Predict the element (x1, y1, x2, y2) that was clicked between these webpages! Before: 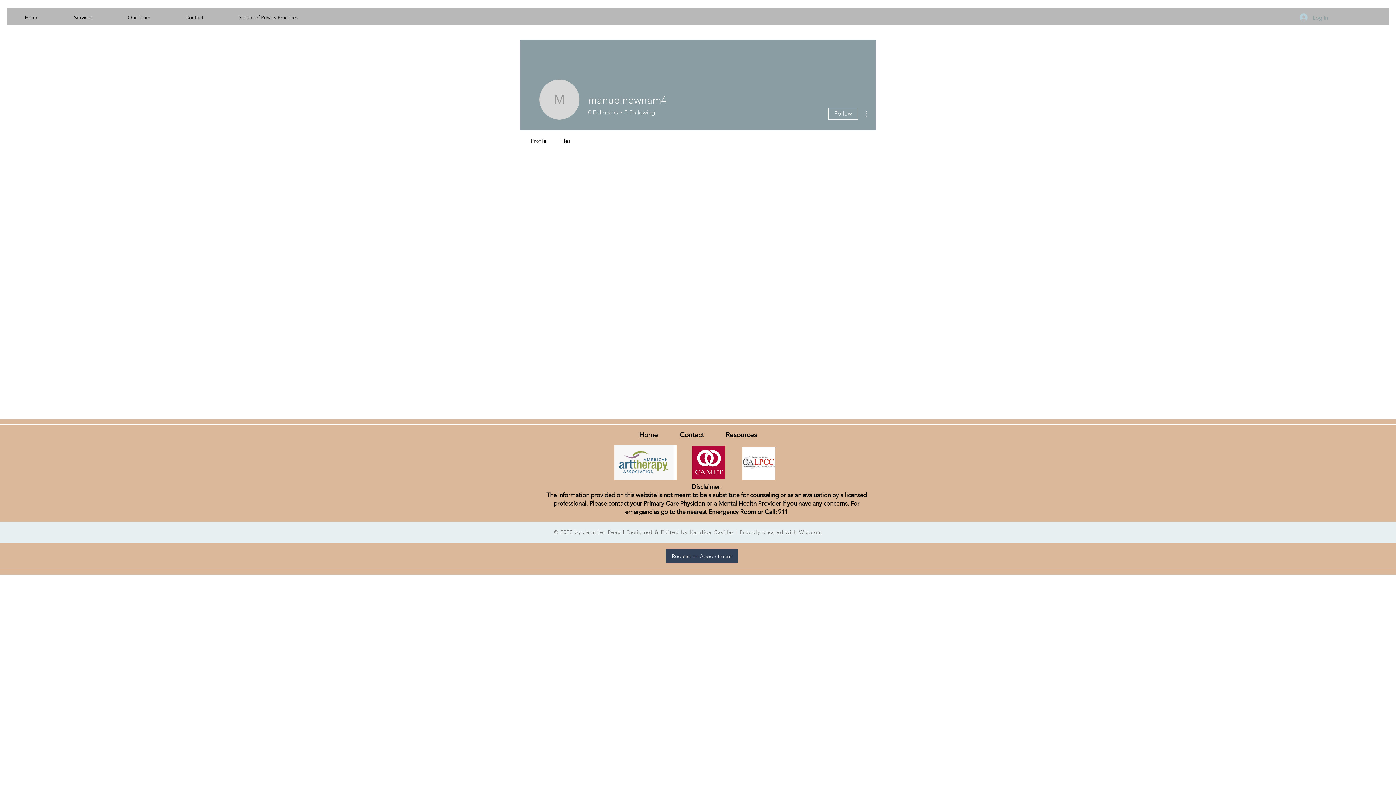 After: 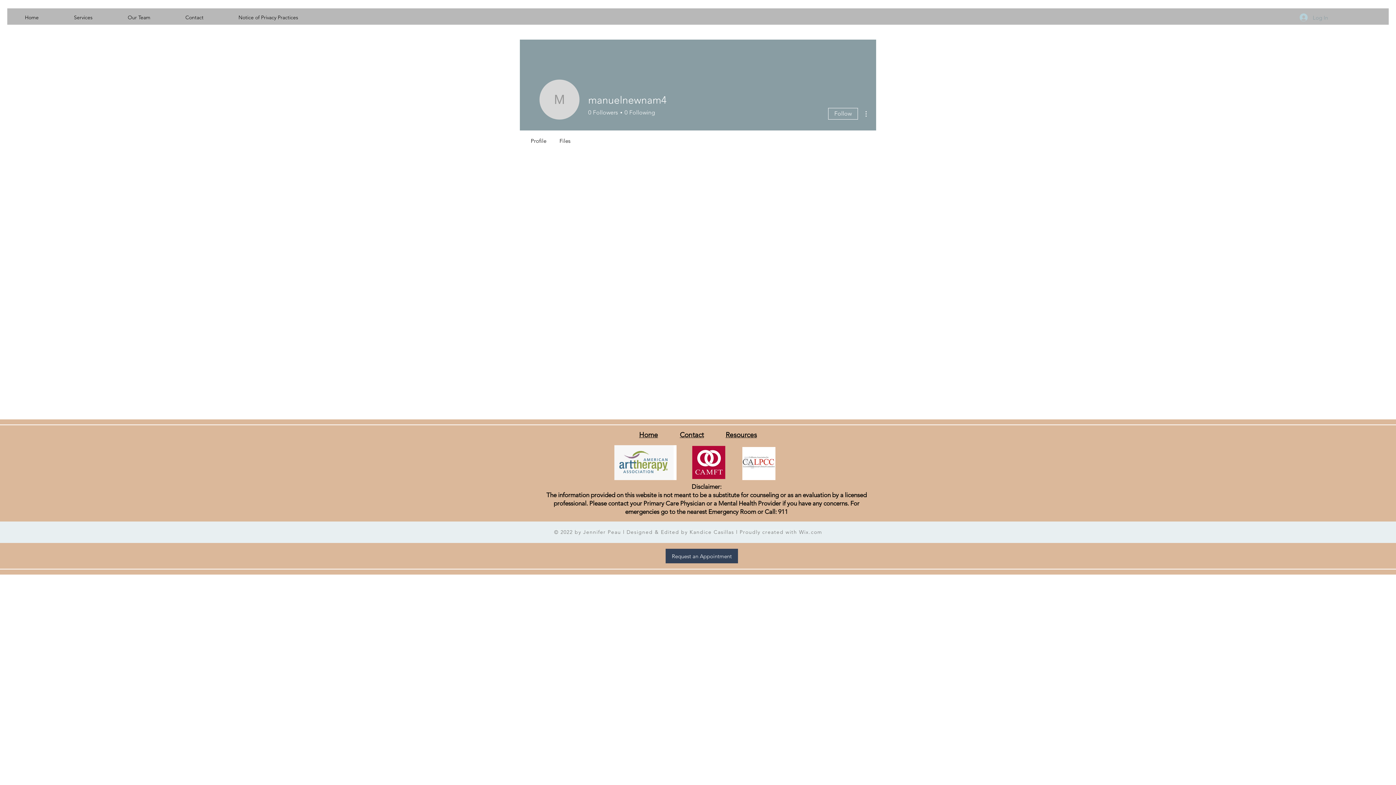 Action: bbox: (742, 447, 775, 480)